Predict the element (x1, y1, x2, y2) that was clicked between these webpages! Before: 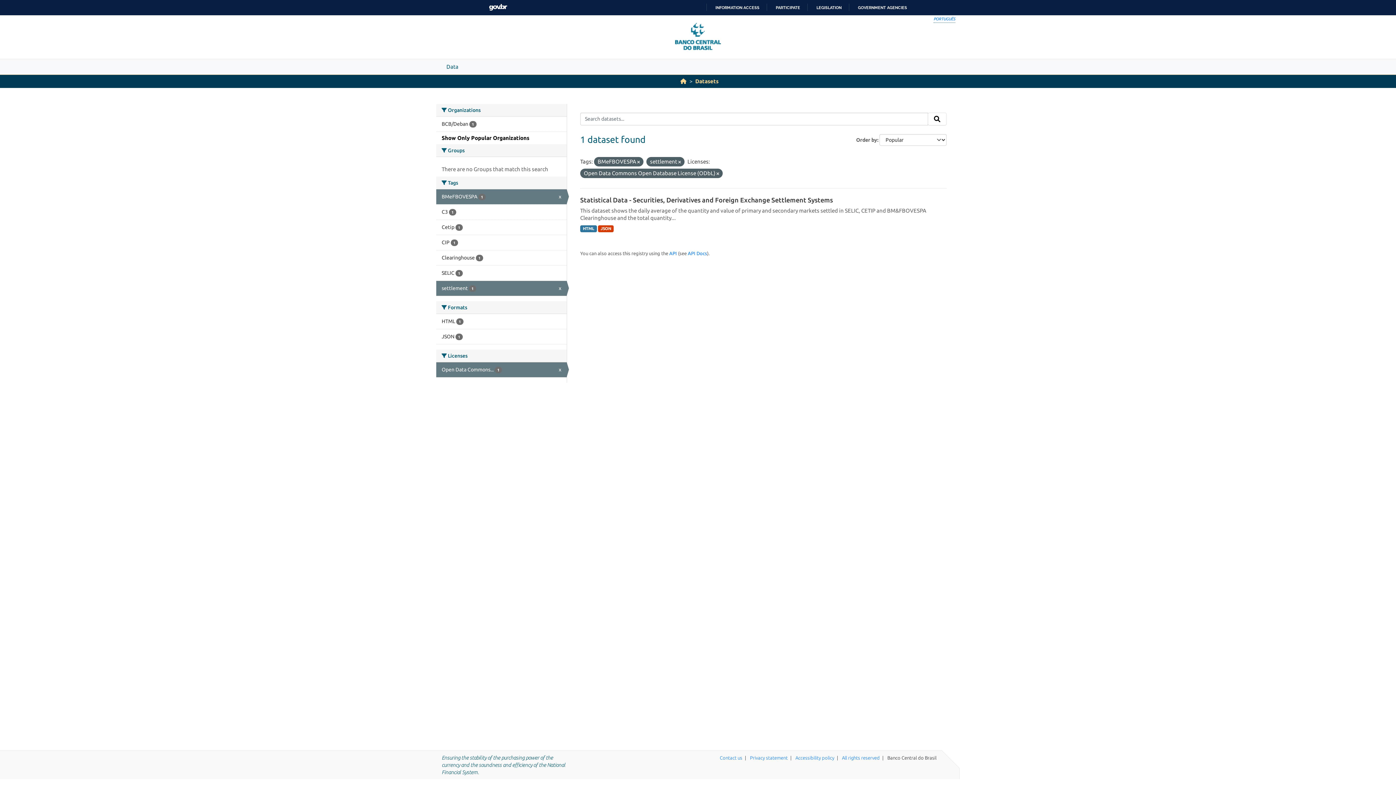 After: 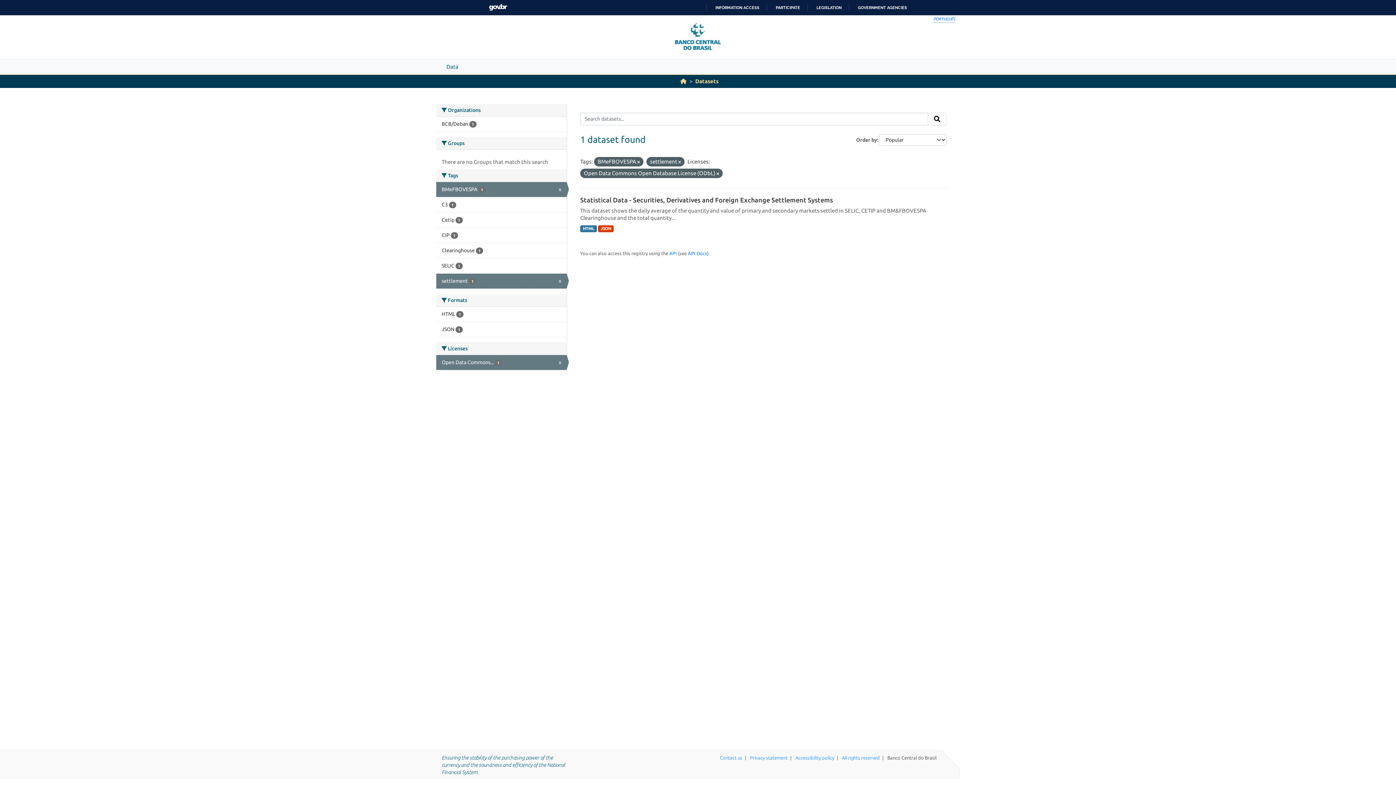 Action: bbox: (441, 134, 529, 141) label: Show Only Popular Organizations